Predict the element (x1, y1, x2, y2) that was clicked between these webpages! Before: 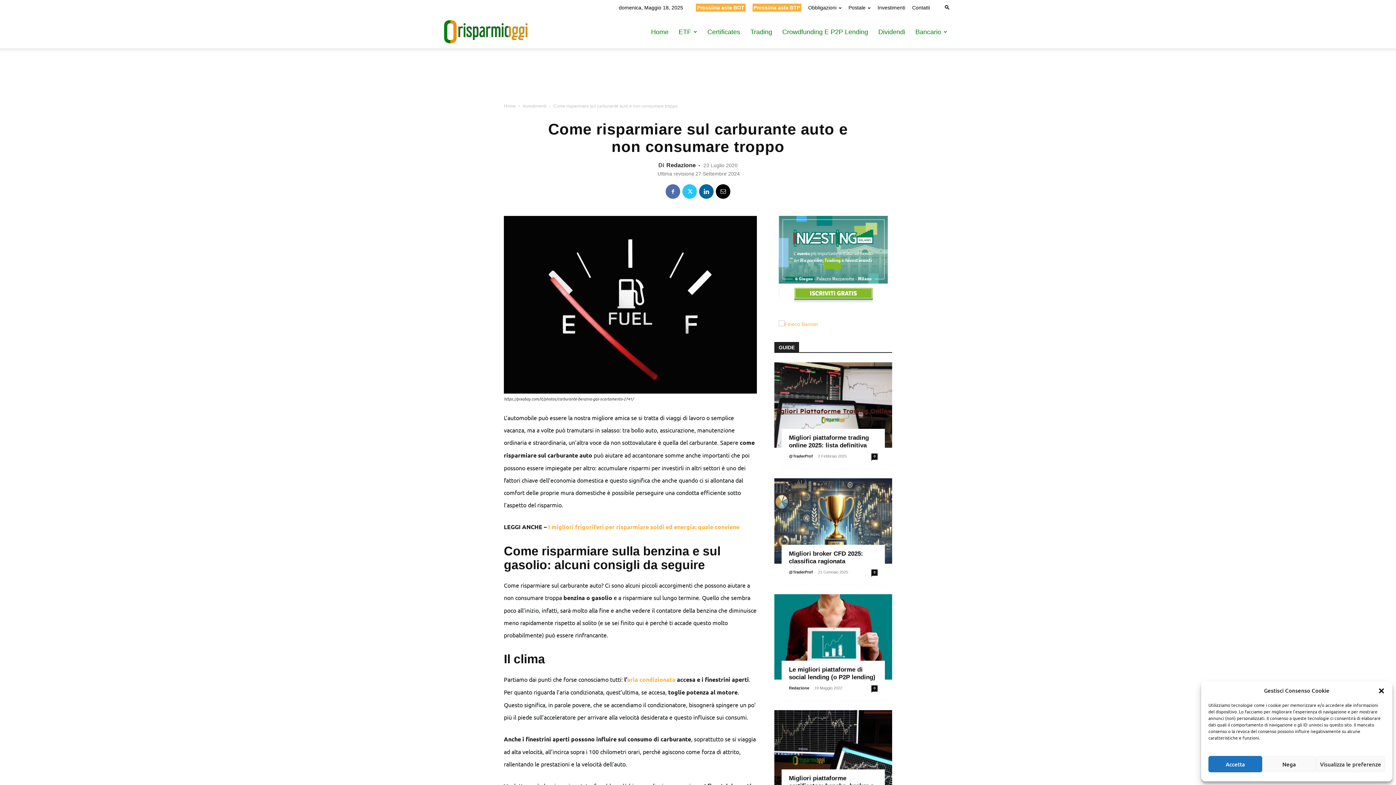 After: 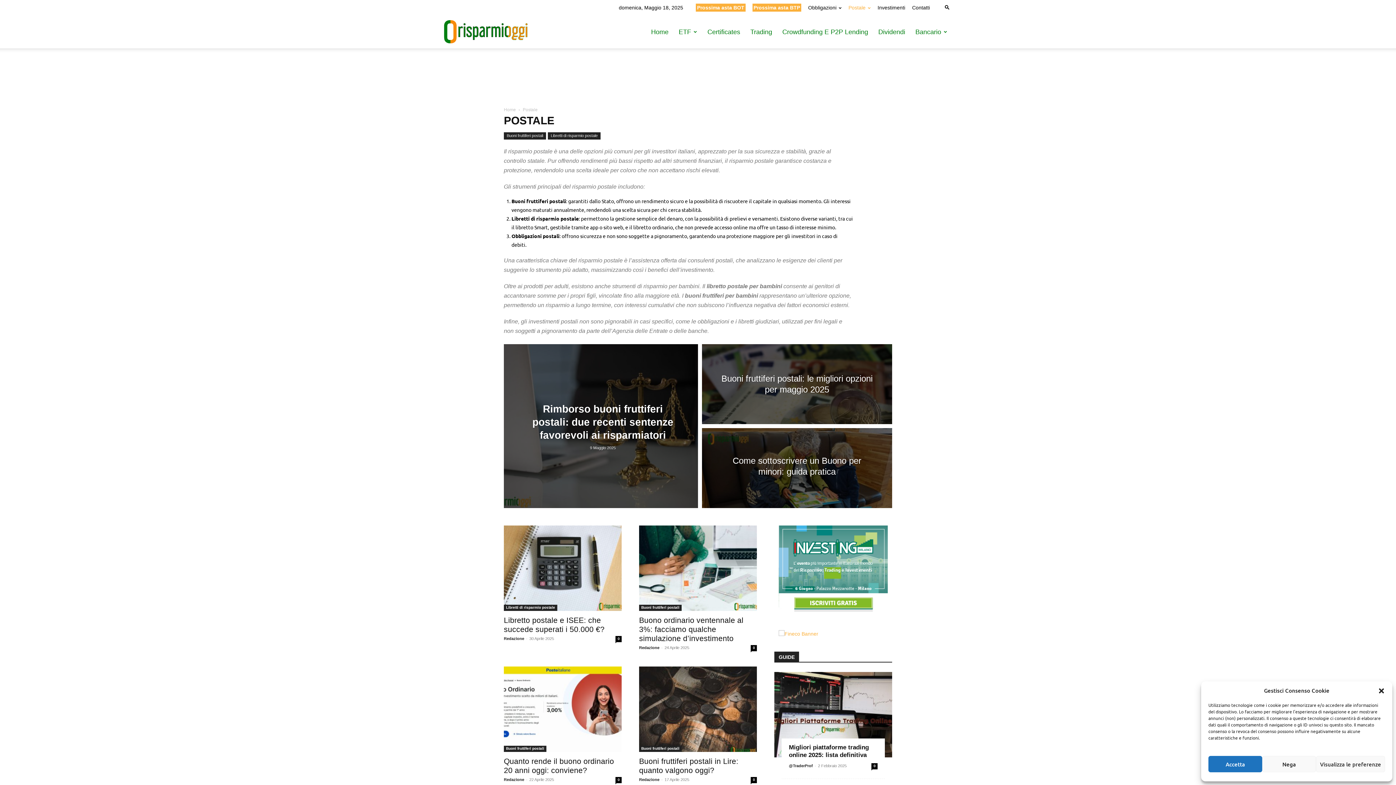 Action: bbox: (848, 4, 870, 10) label: Postale